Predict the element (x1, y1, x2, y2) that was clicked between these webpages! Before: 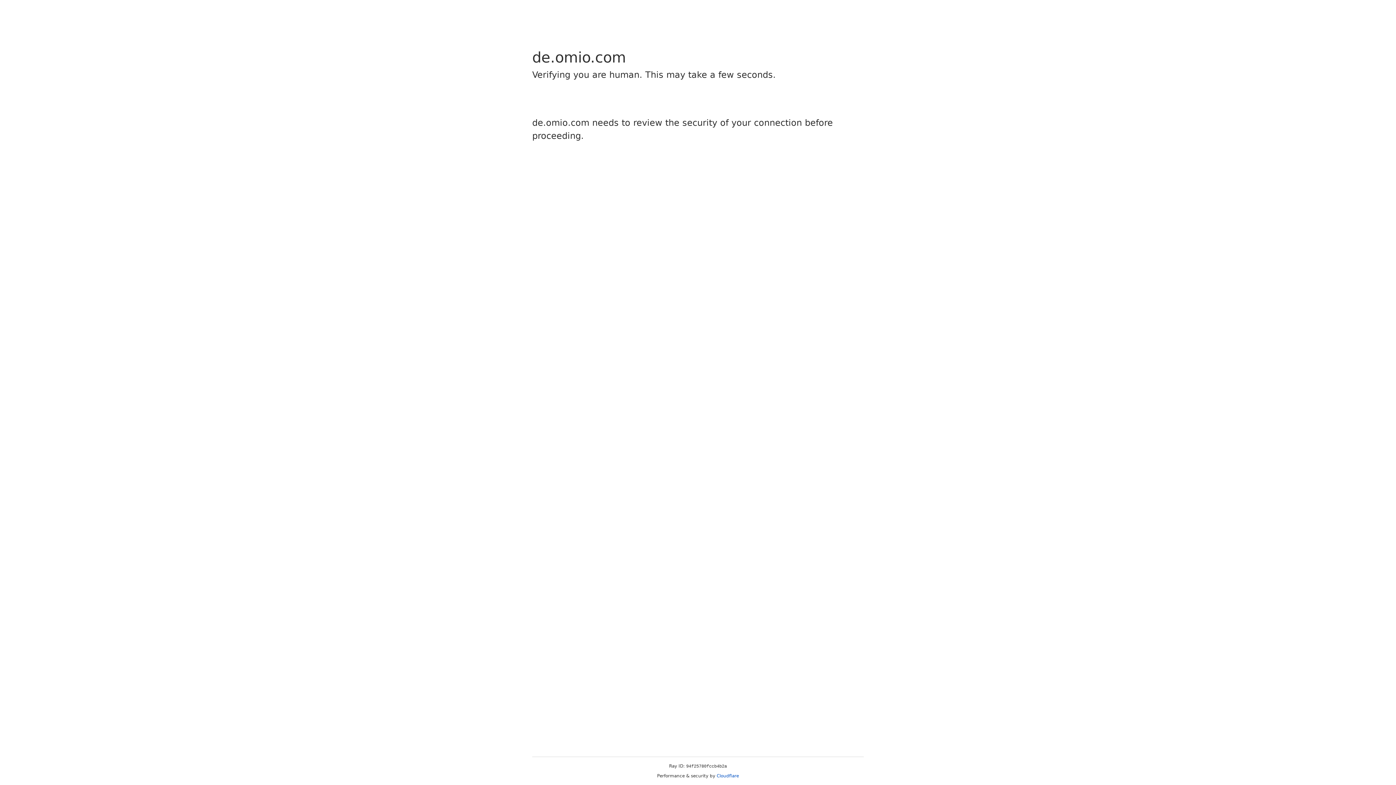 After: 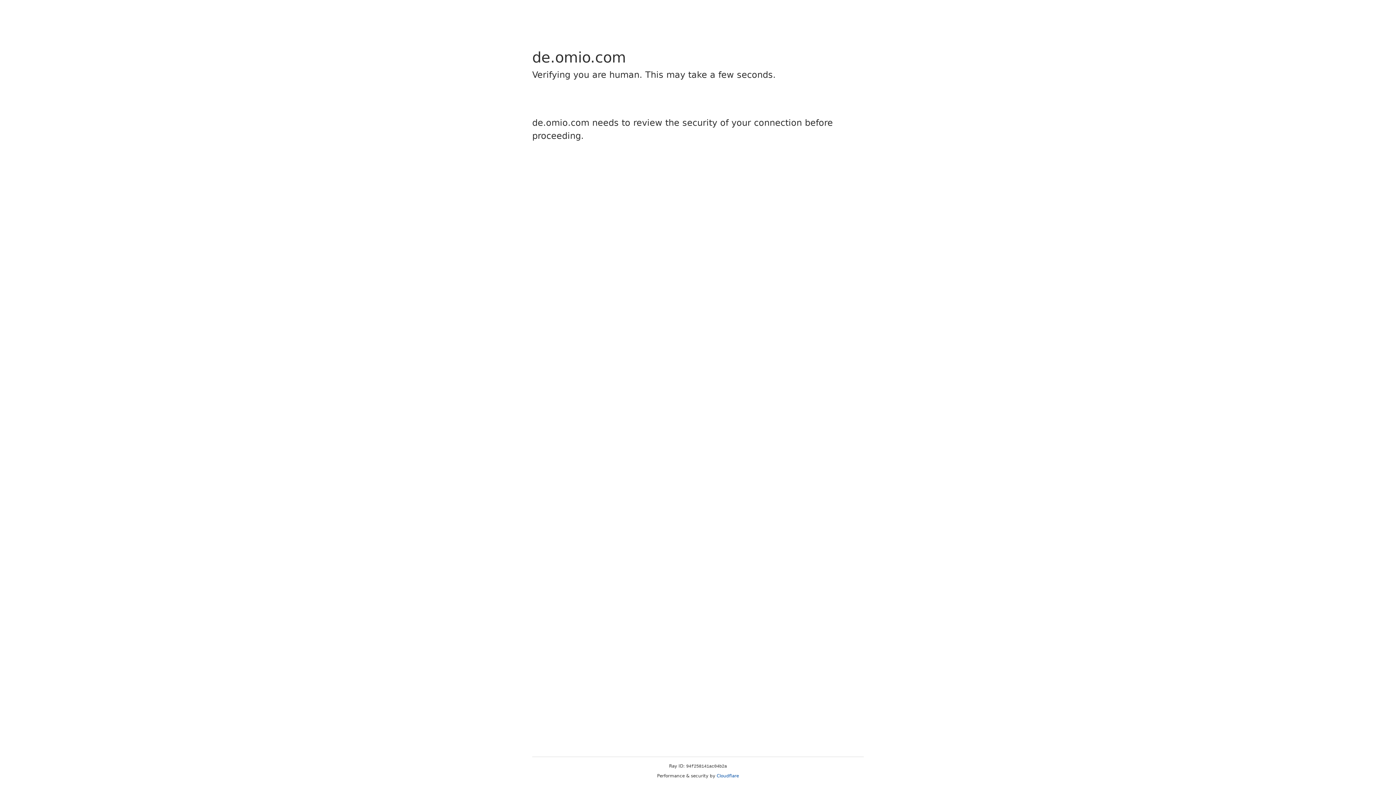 Action: label: Cloudflare bbox: (716, 773, 739, 778)